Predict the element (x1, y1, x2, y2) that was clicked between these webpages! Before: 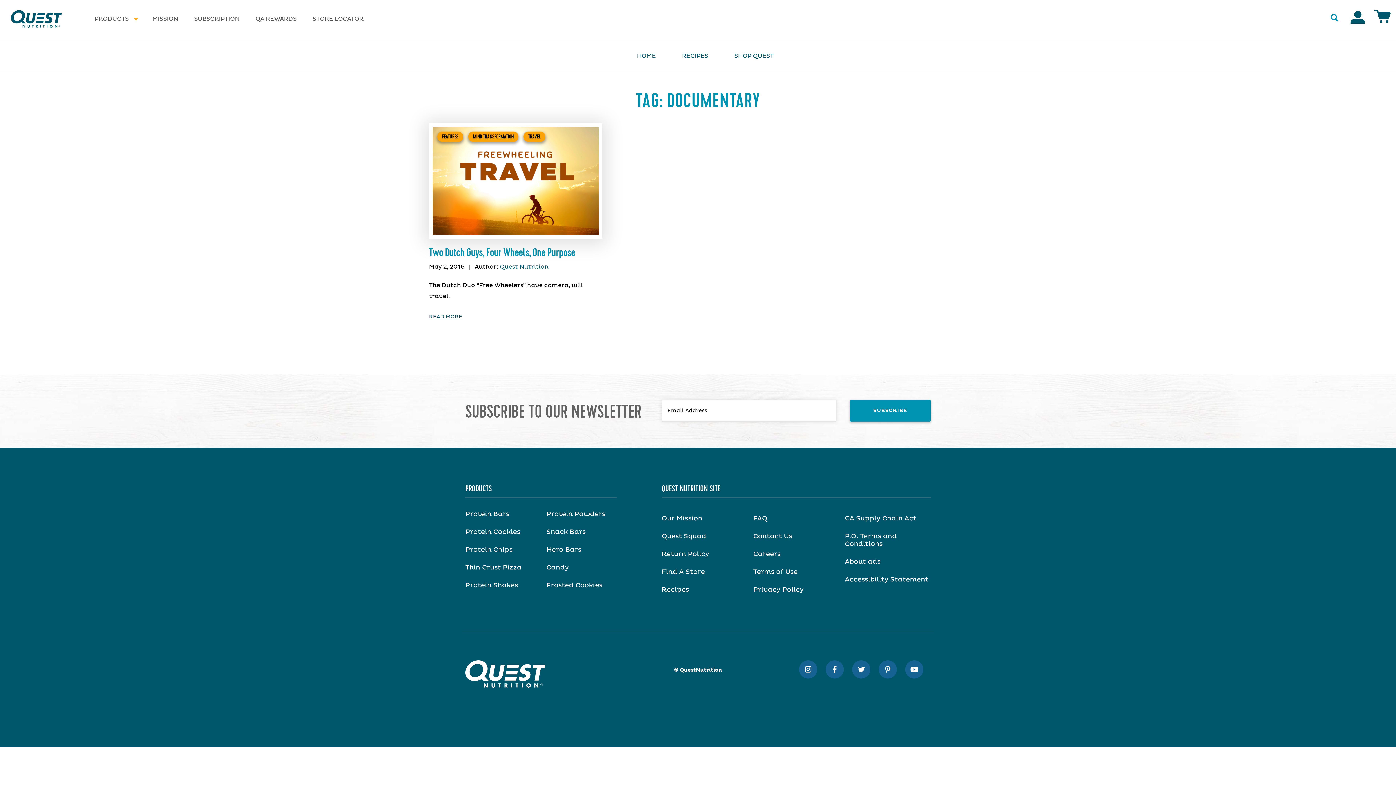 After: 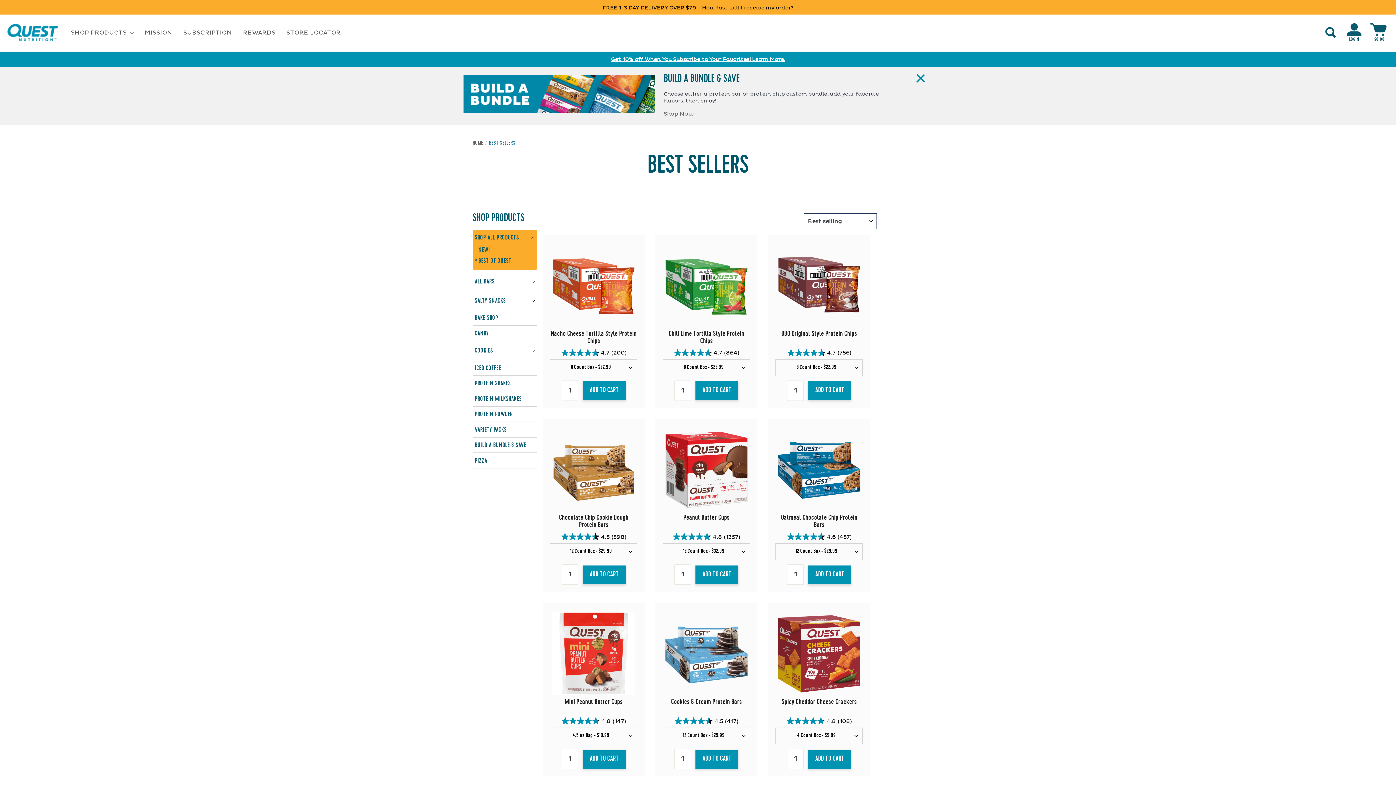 Action: bbox: (87, 0, 136, 38) label: PRODUCTS